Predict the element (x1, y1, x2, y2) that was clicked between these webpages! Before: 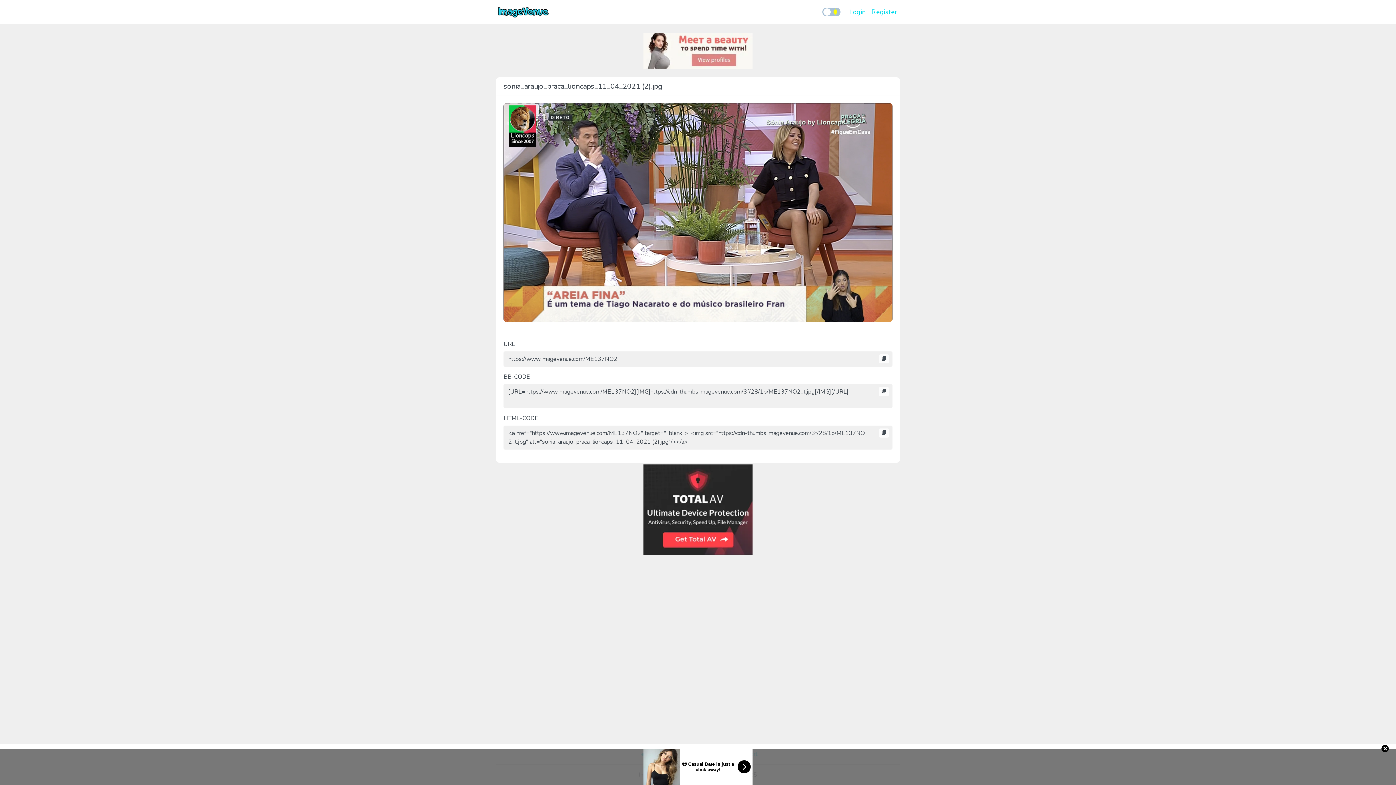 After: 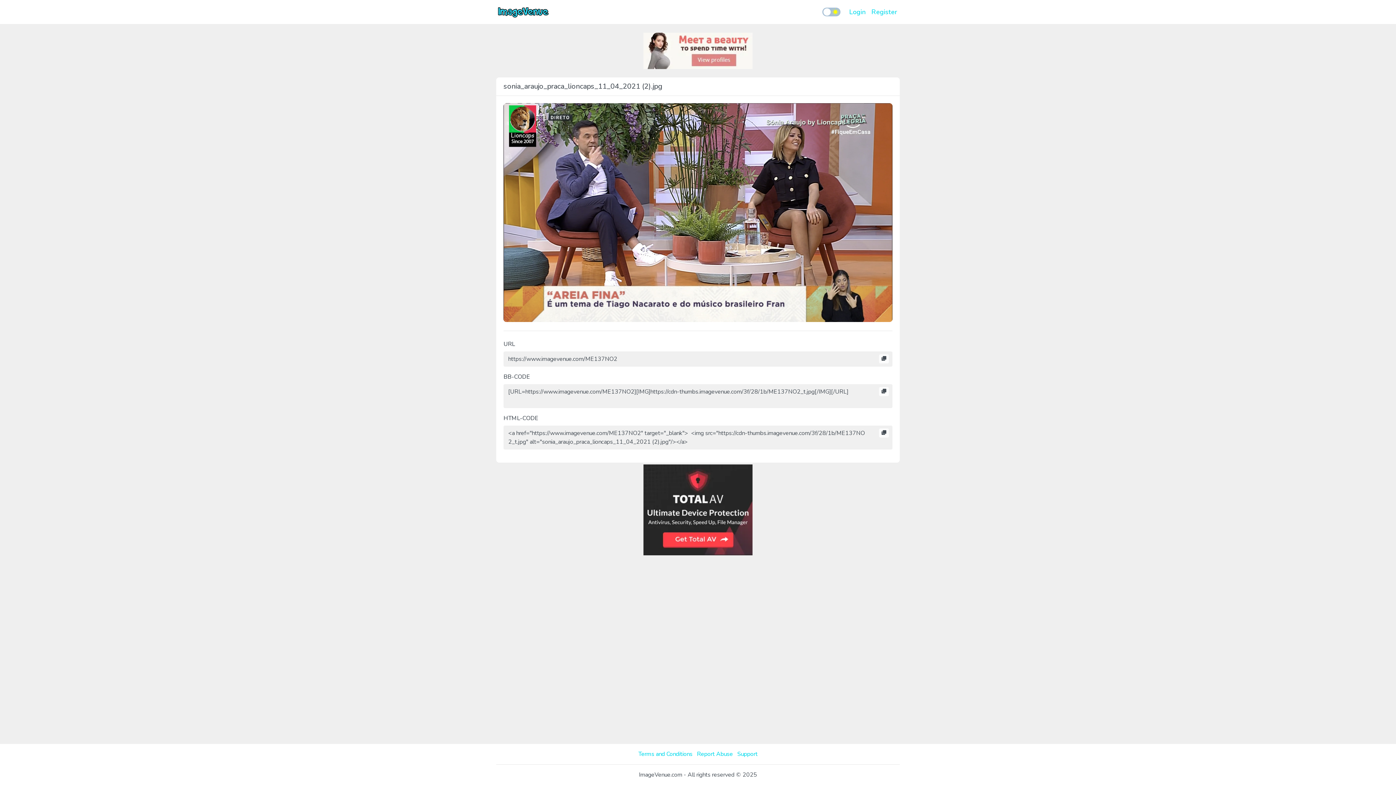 Action: bbox: (1381, 745, 1389, 752) label: ×